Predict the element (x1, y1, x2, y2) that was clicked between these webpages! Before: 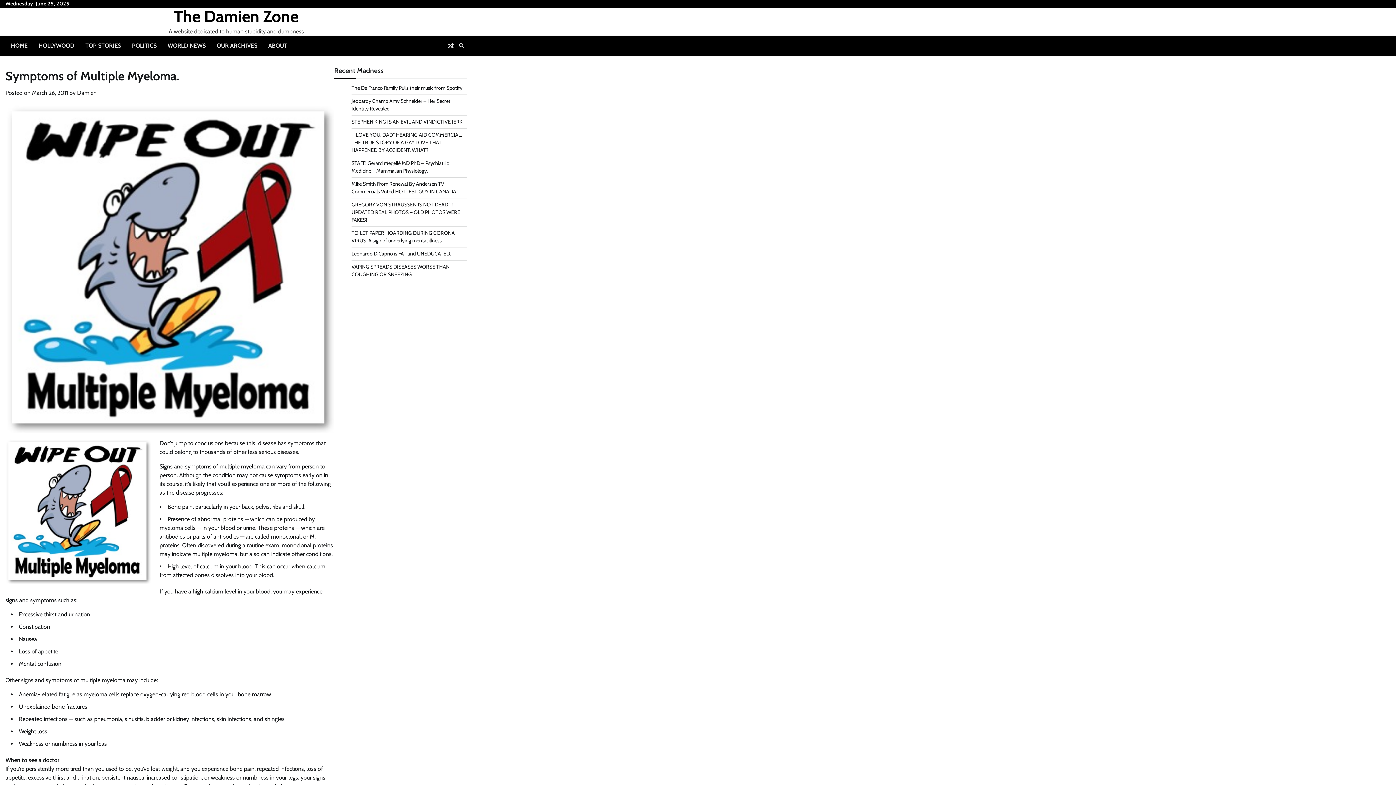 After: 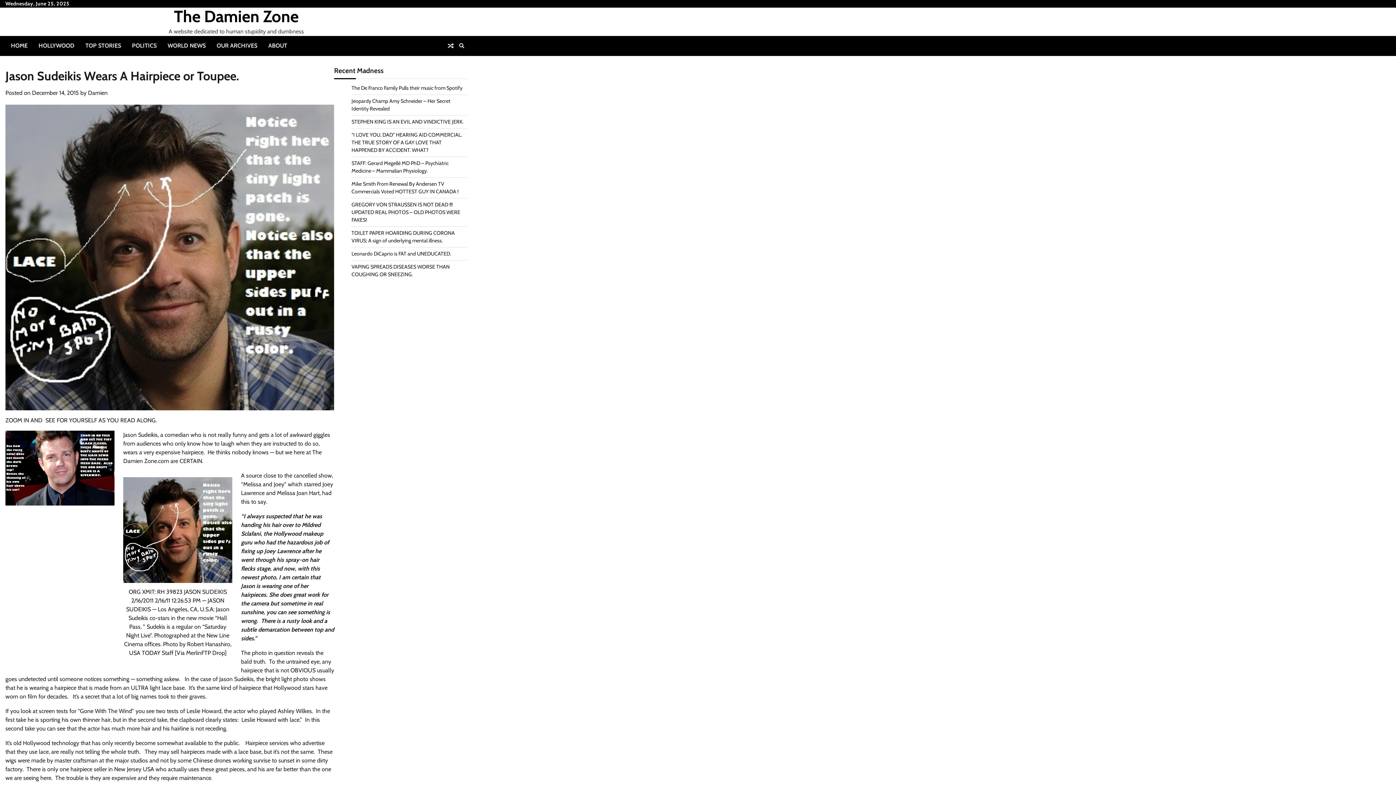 Action: bbox: (445, 40, 456, 51)